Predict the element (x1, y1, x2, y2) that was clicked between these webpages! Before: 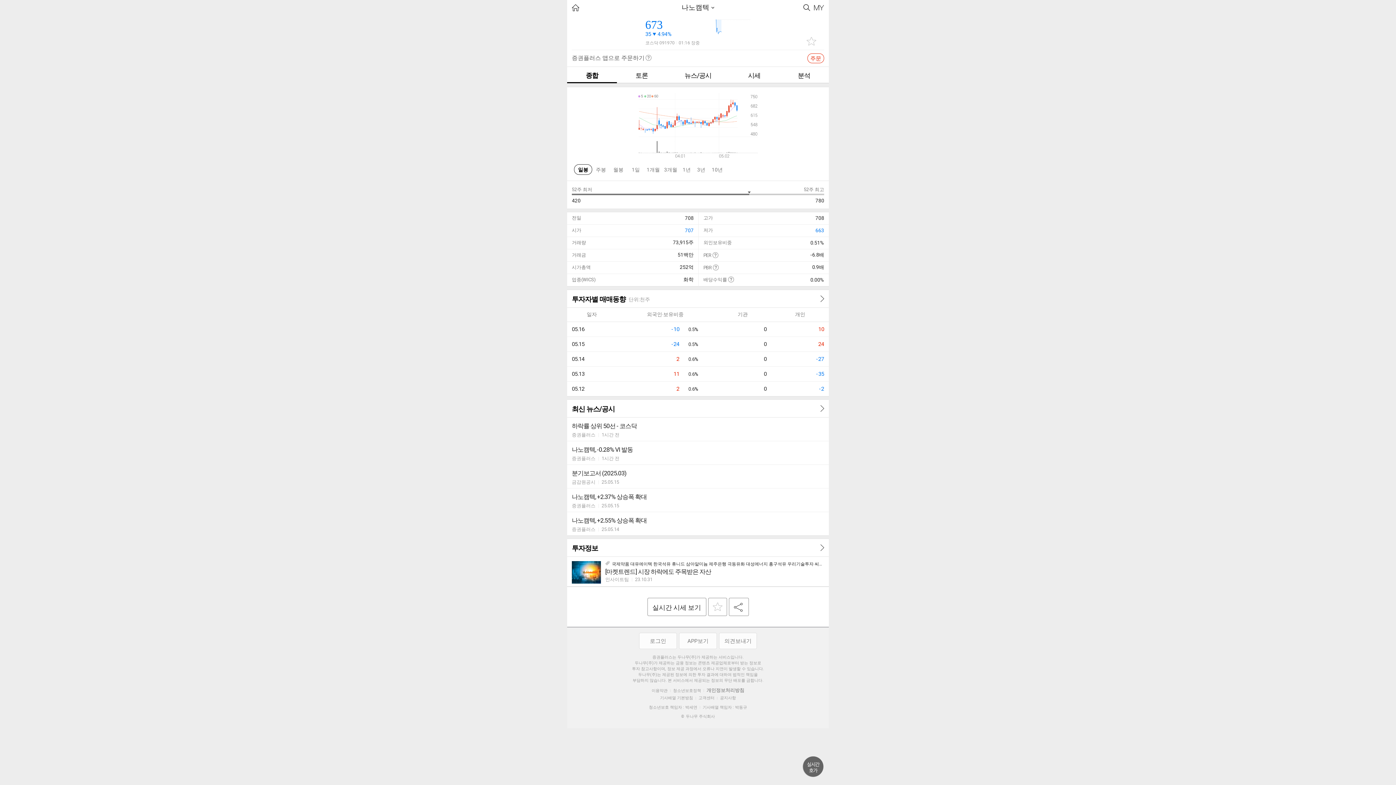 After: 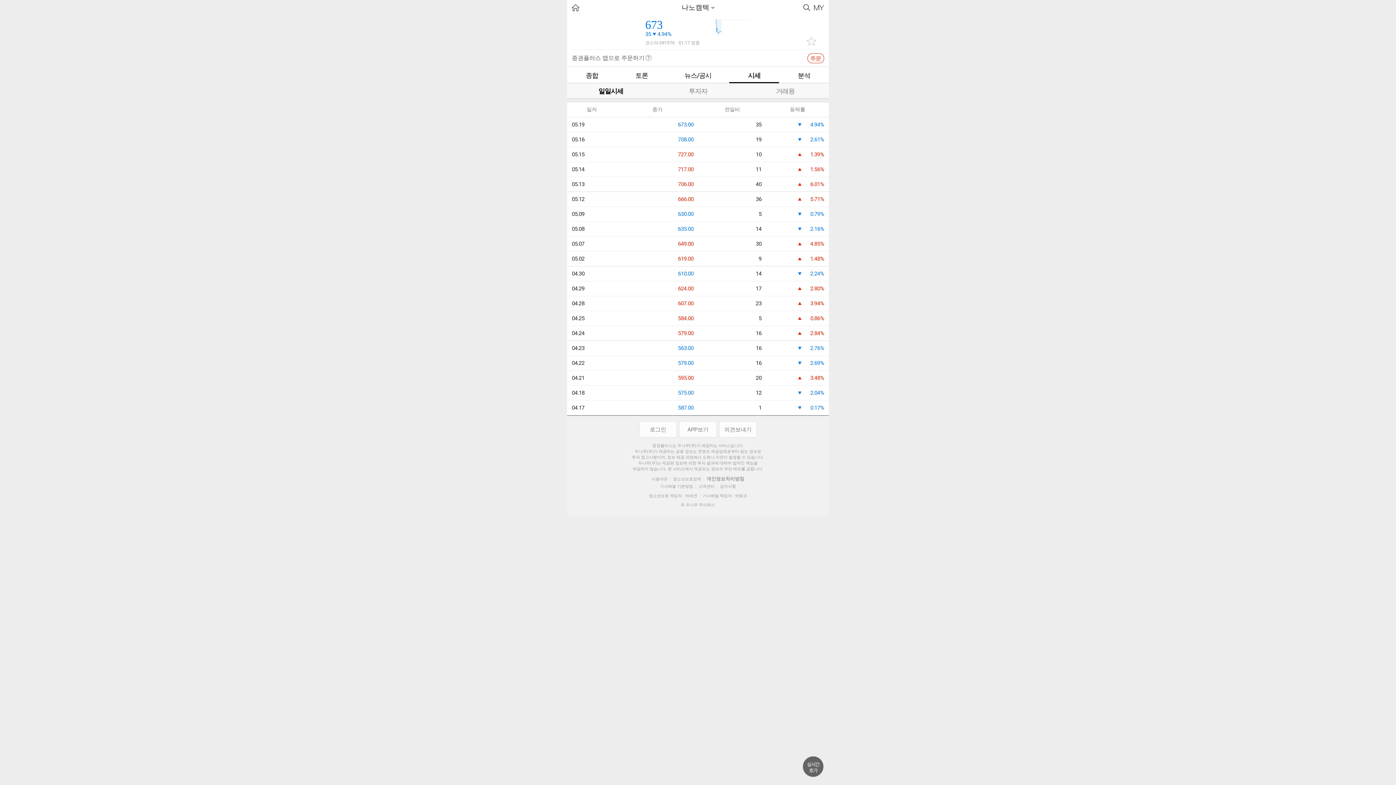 Action: label: 시세 bbox: (729, 71, 779, 80)